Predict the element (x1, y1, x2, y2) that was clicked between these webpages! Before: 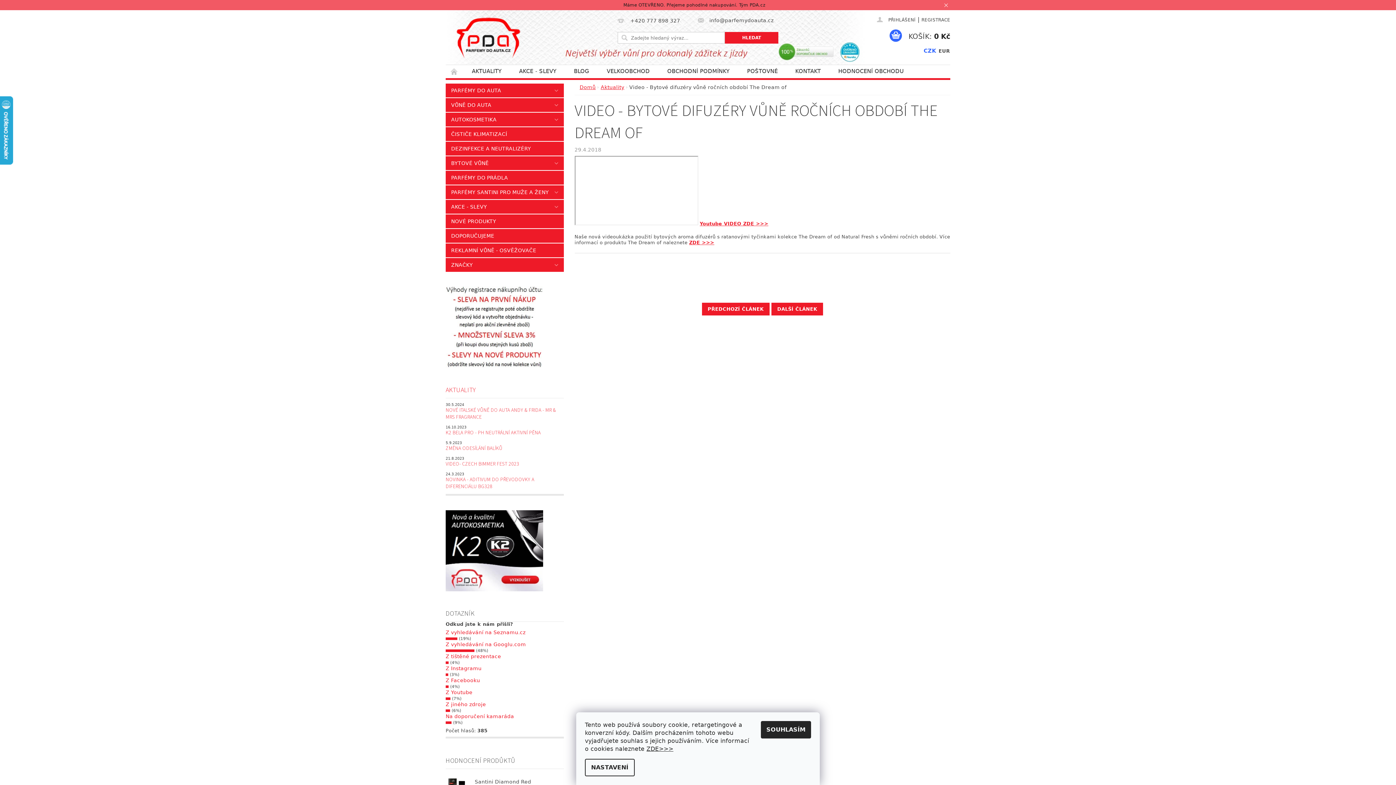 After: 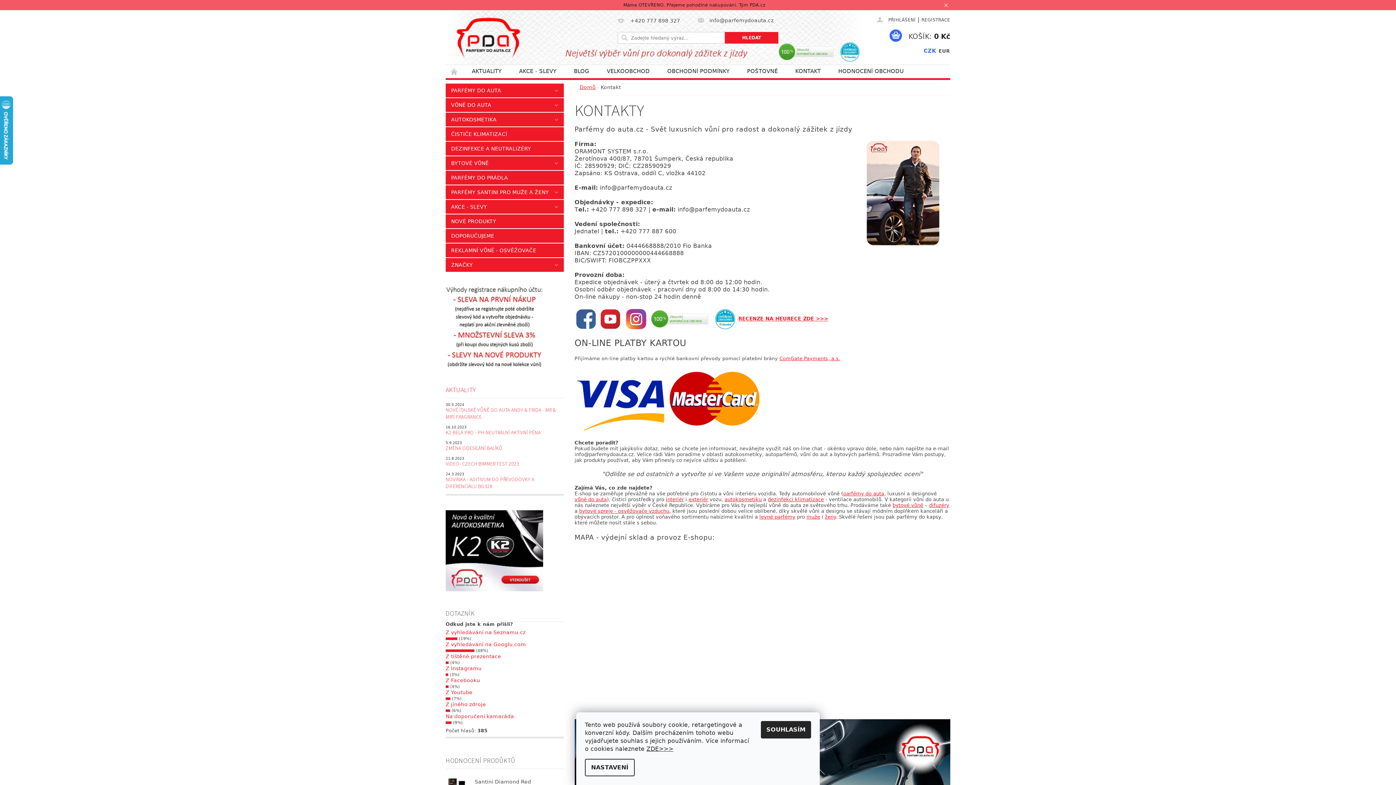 Action: label: KONTAKT bbox: (786, 65, 829, 77)